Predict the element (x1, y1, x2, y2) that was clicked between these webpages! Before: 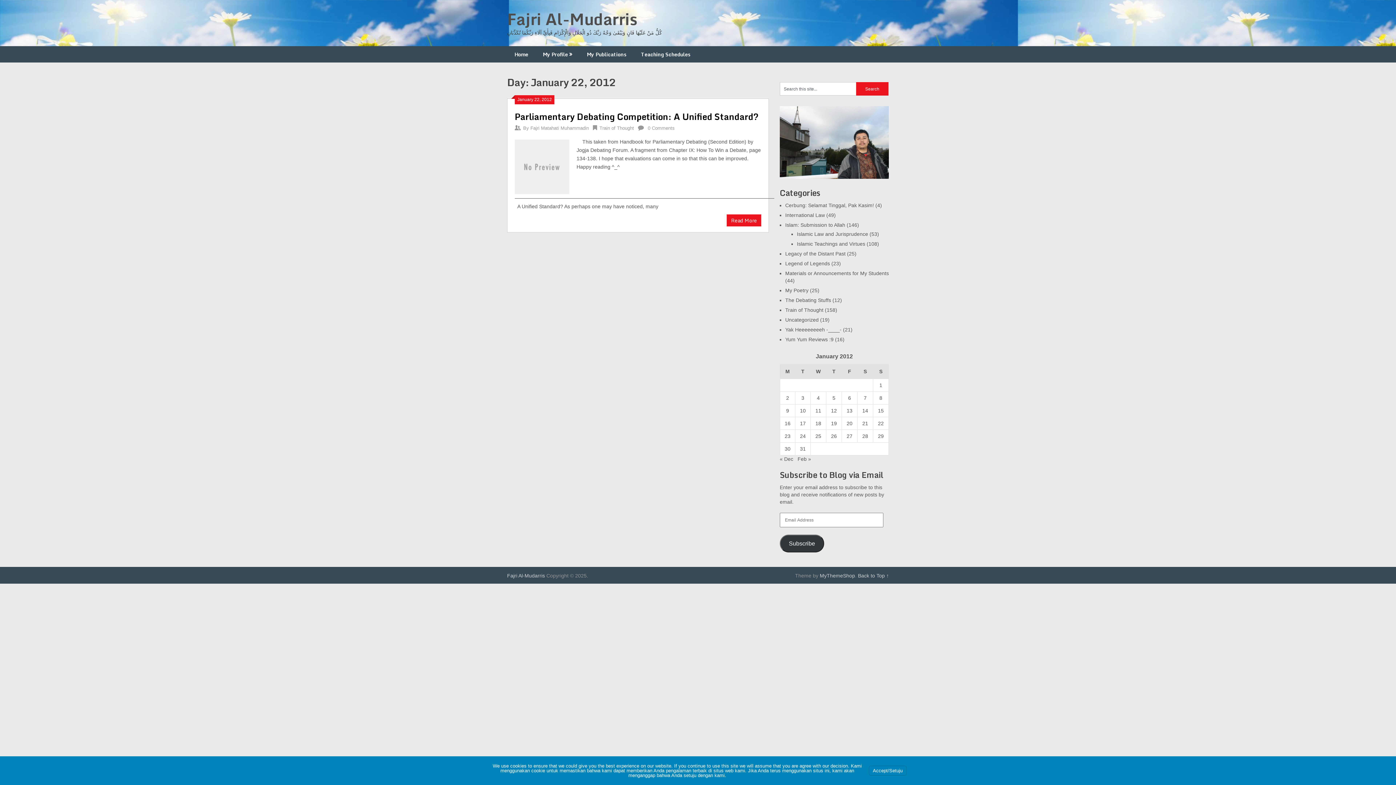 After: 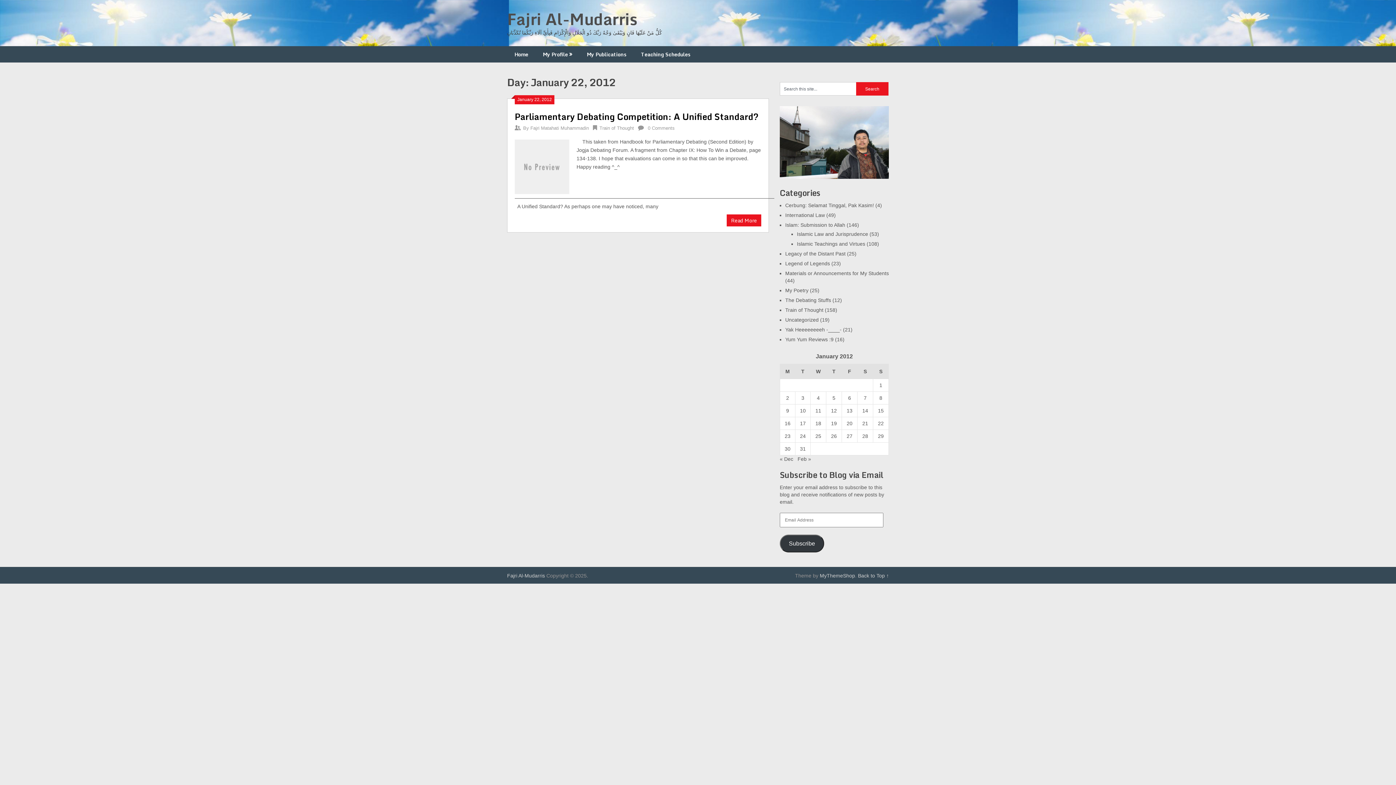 Action: label: Accept/Setuju bbox: (869, 766, 906, 776)